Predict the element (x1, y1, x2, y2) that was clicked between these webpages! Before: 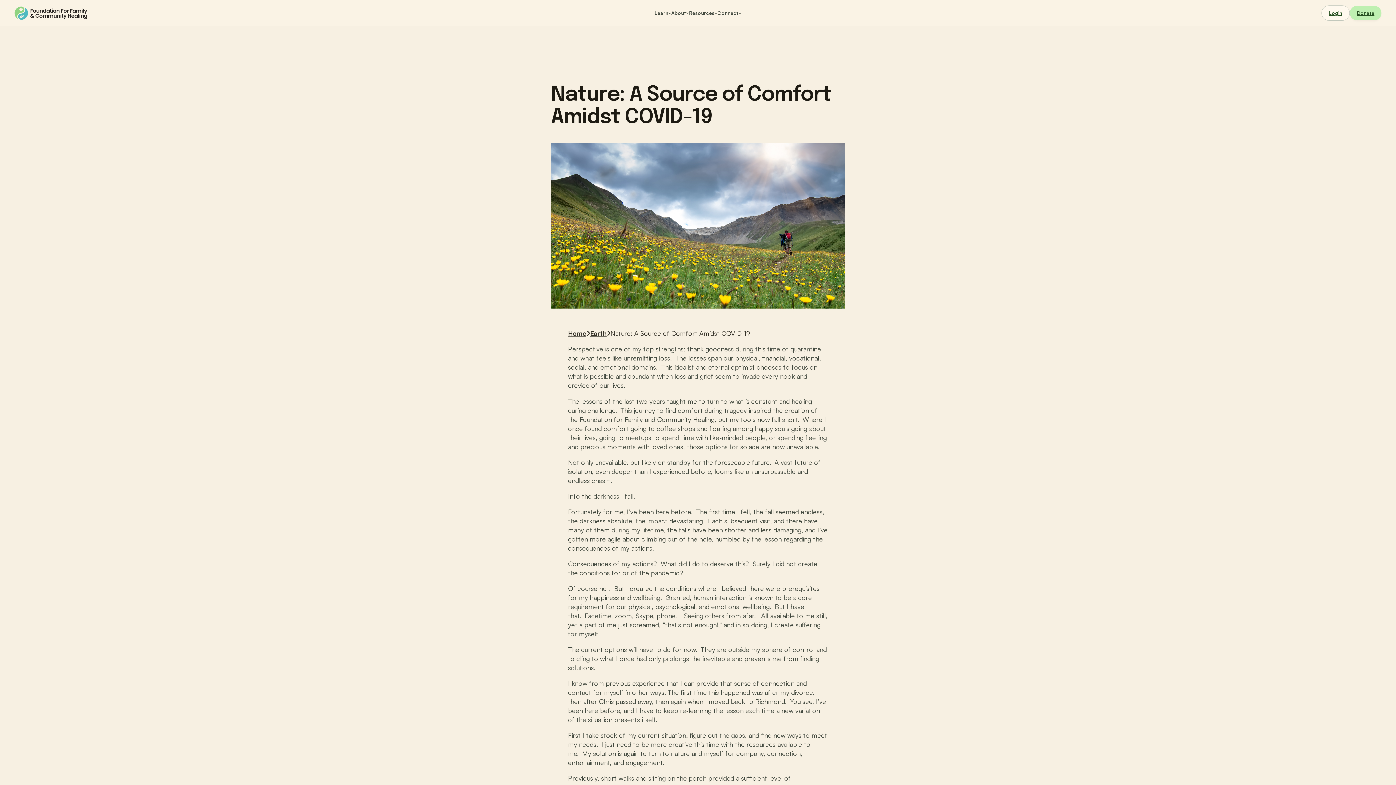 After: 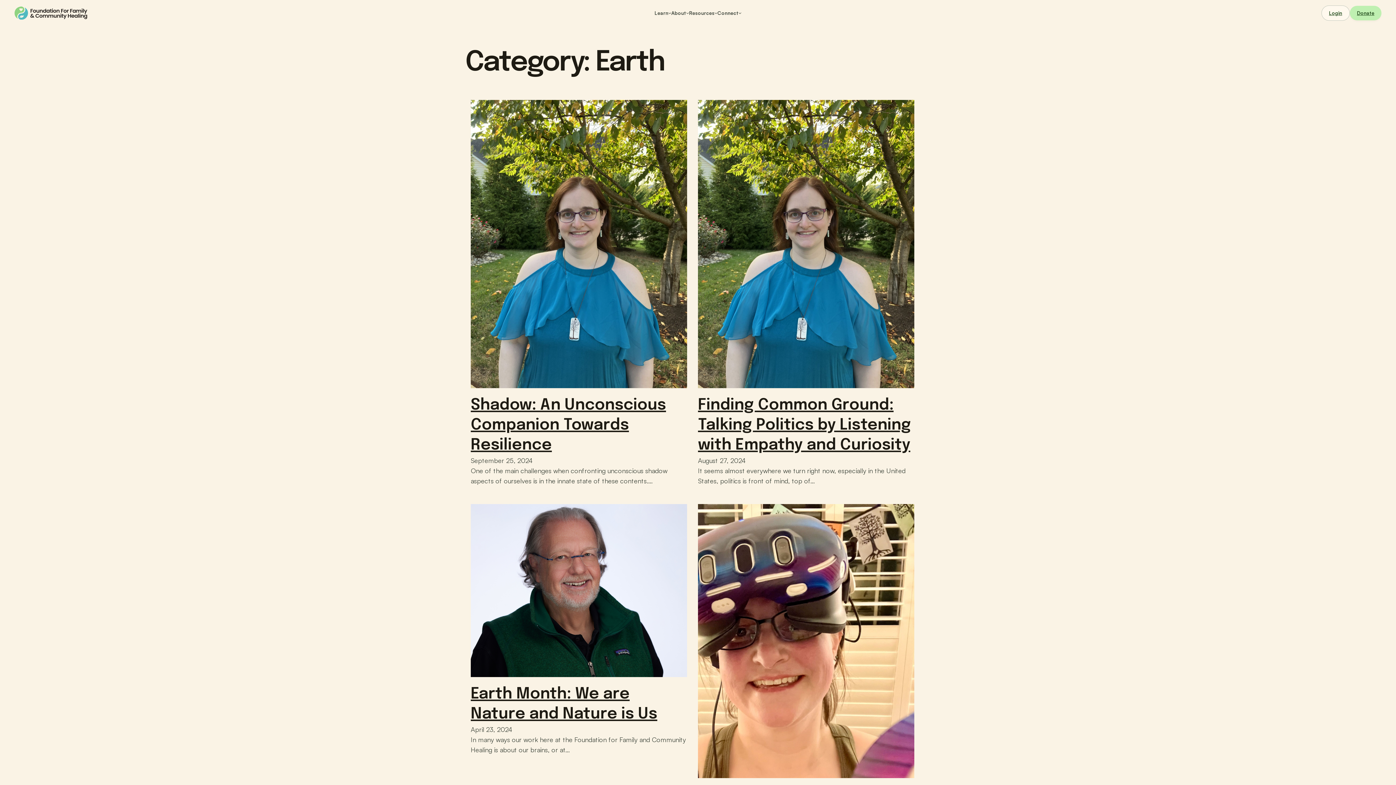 Action: label: Earth bbox: (590, 329, 606, 338)